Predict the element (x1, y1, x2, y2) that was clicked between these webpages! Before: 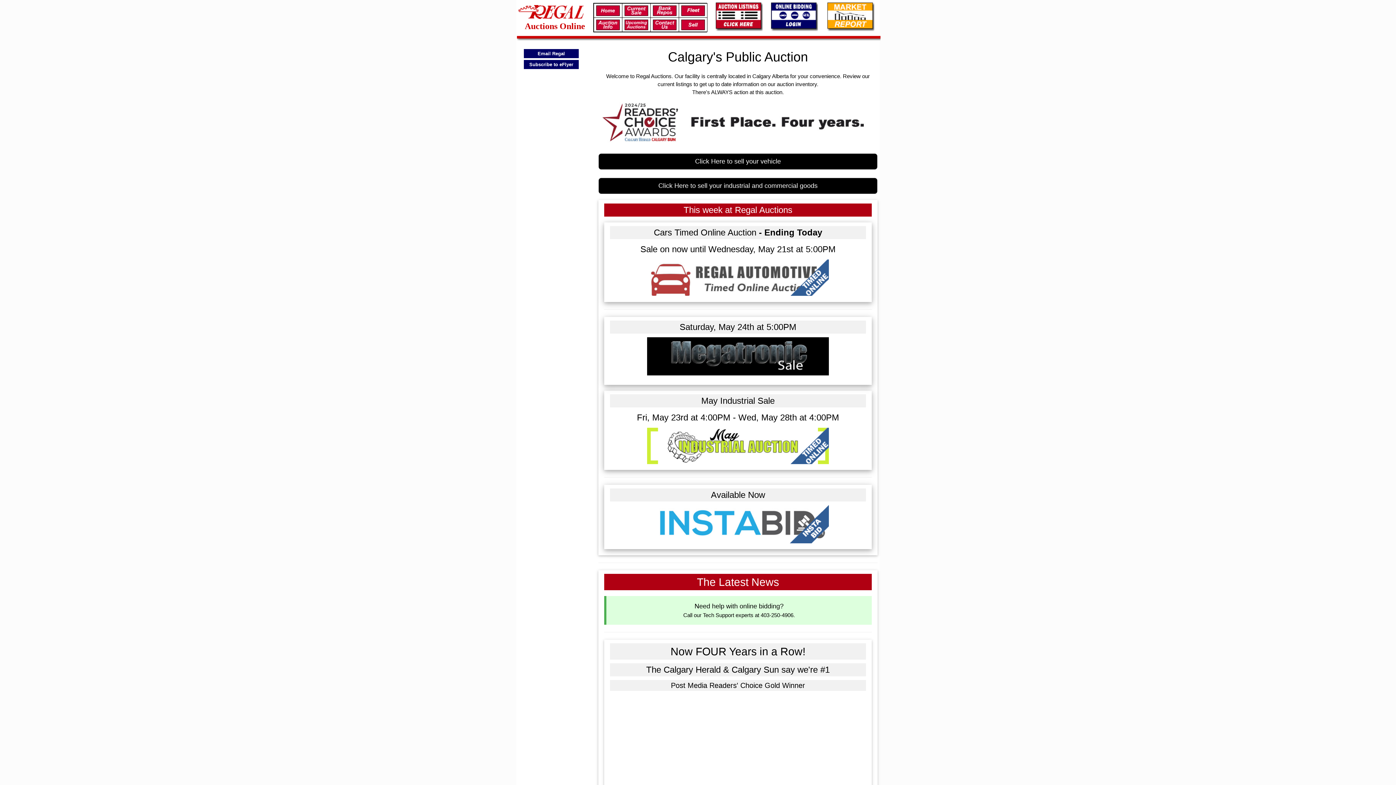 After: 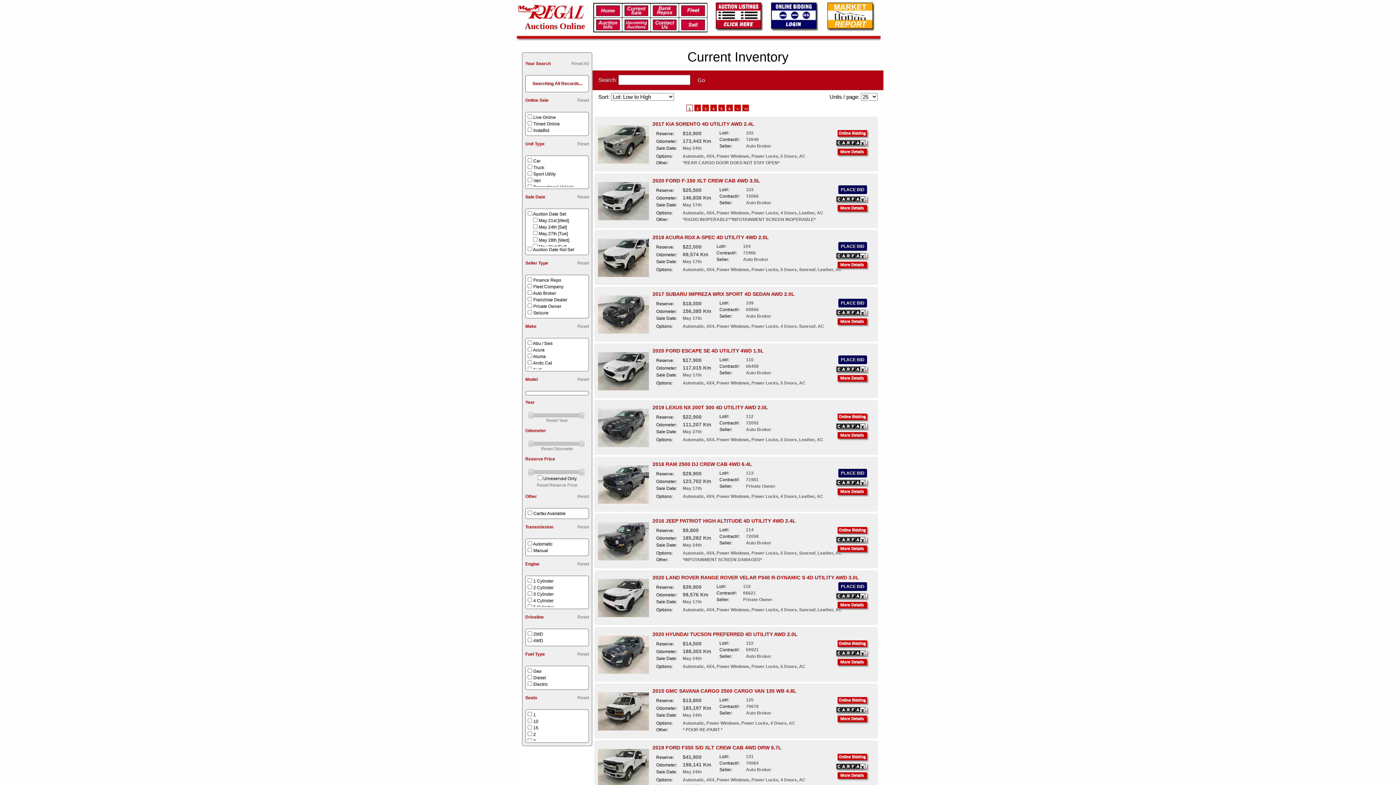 Action: bbox: (715, 13, 762, 19)